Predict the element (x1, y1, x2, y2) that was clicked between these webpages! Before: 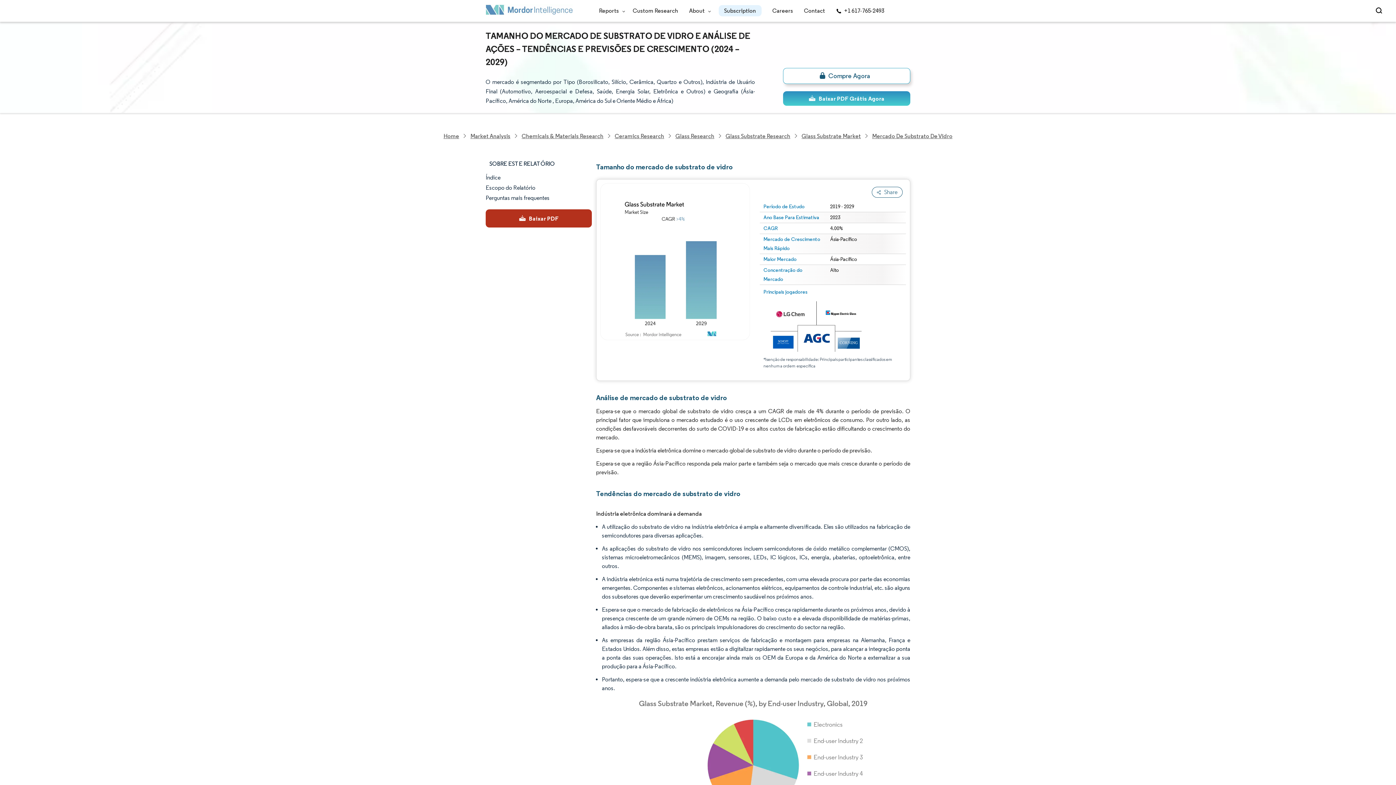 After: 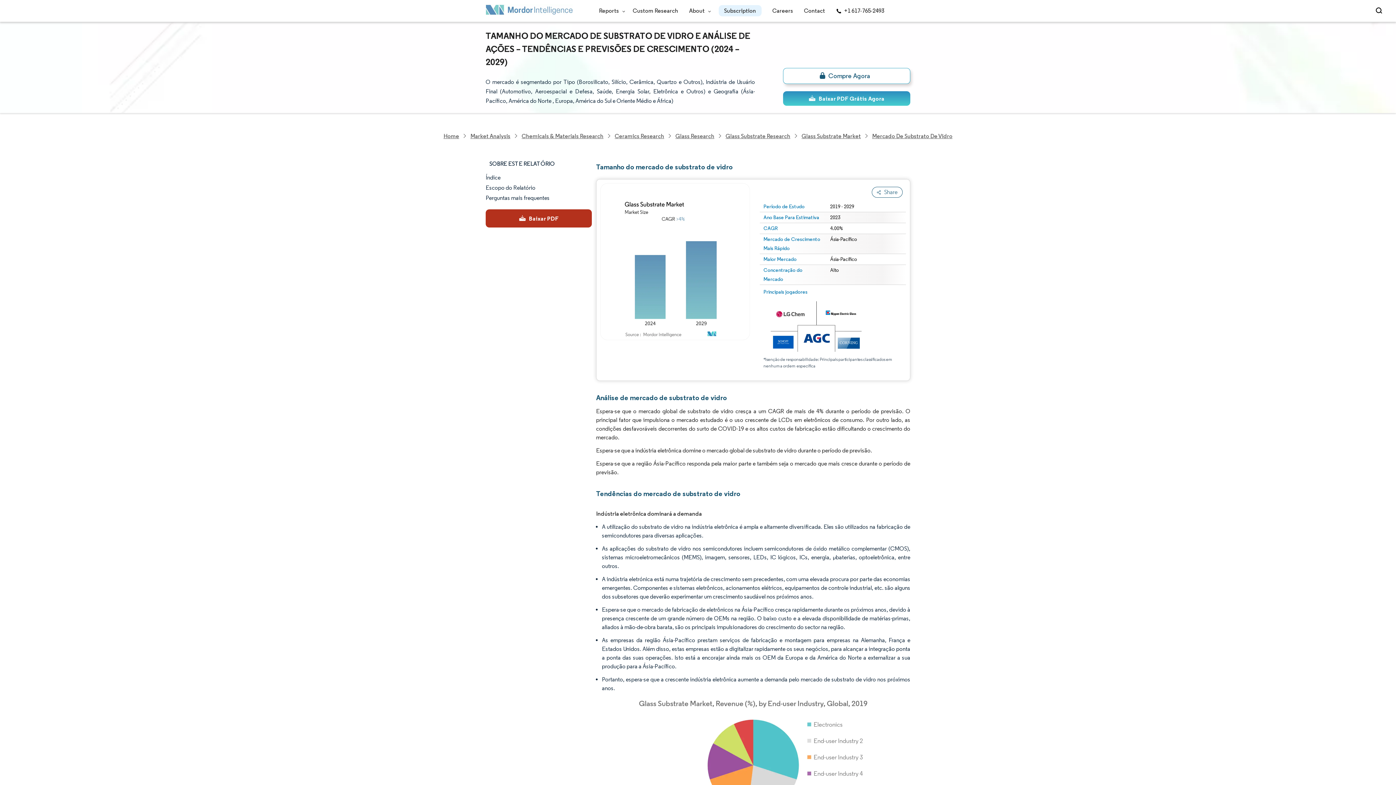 Action: label: Home bbox: (442, 131, 460, 140)